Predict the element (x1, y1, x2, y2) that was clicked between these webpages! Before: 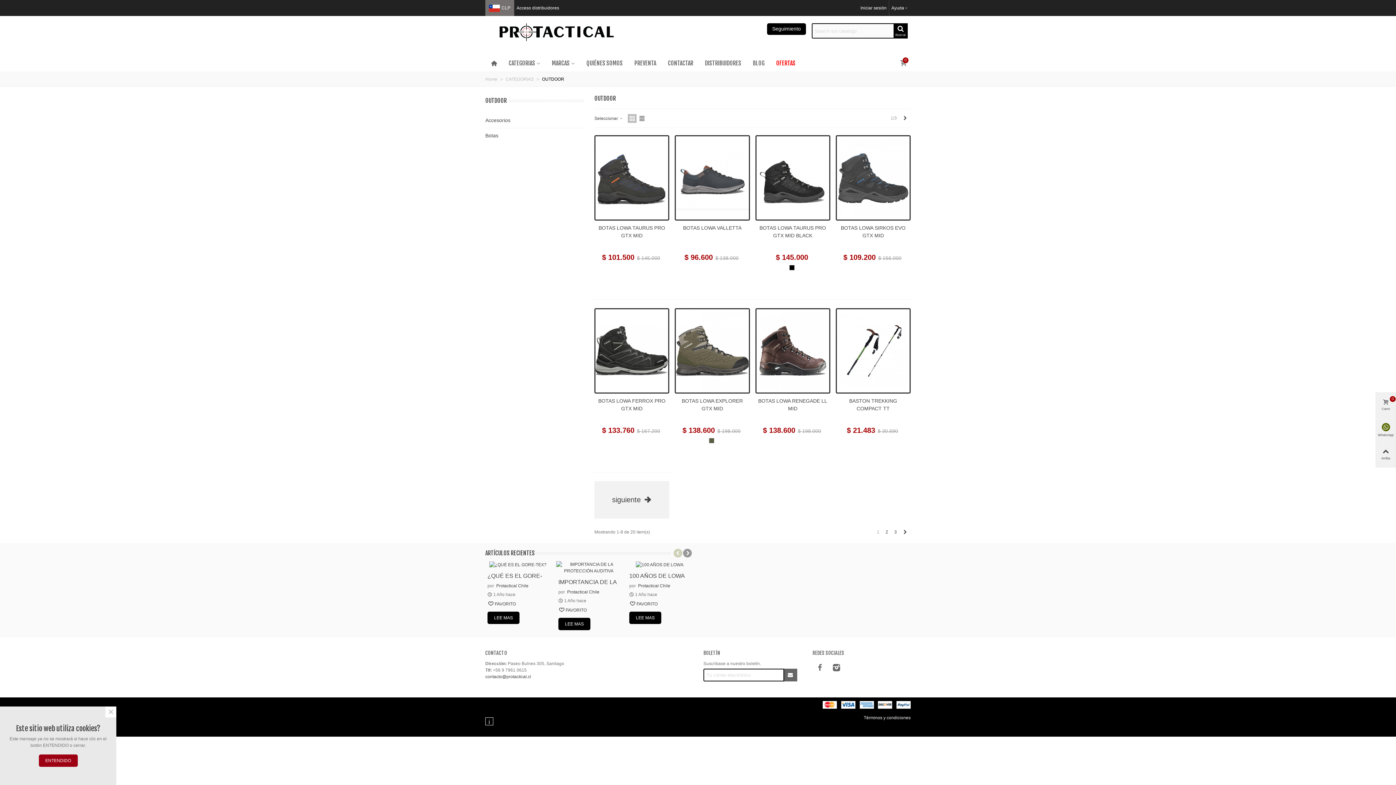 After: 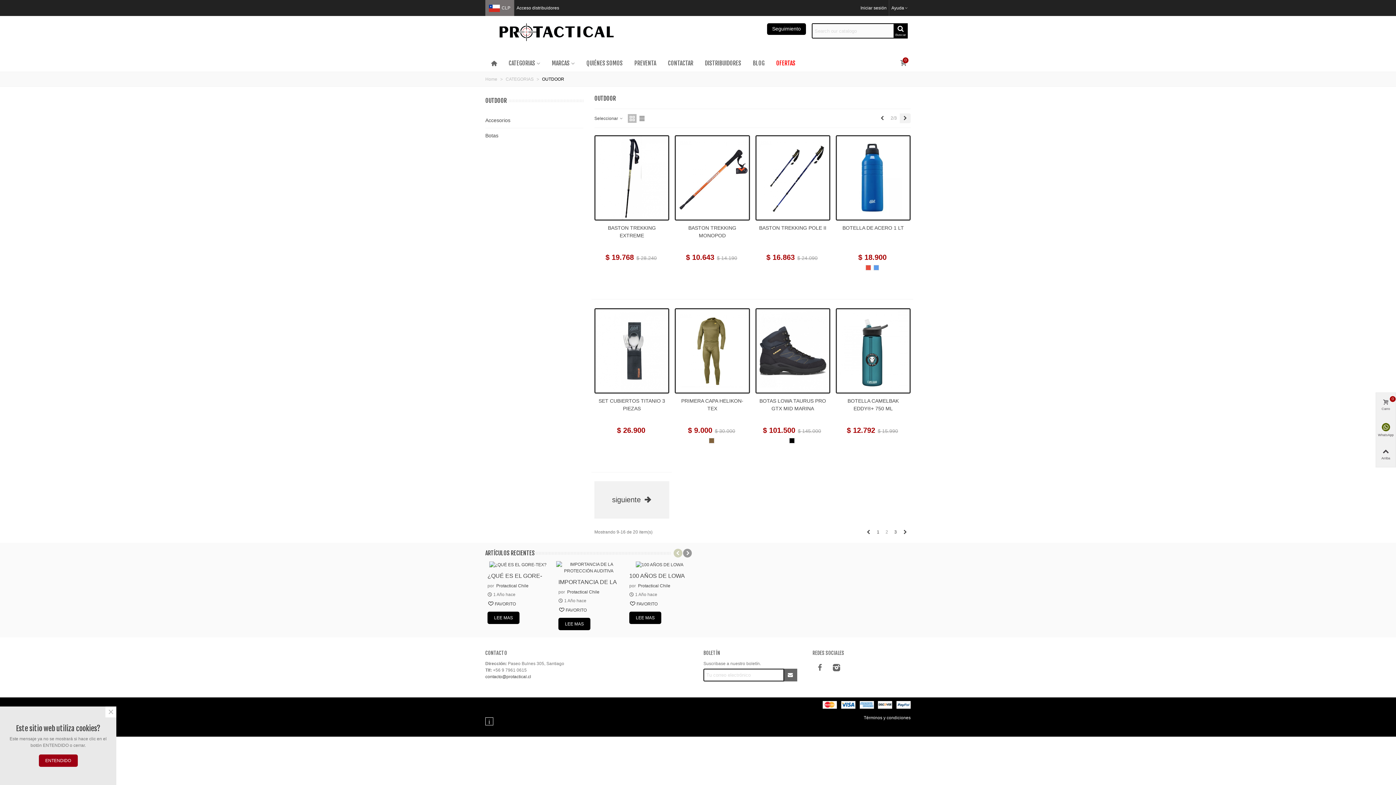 Action: bbox: (900, 113, 910, 123) label: Next